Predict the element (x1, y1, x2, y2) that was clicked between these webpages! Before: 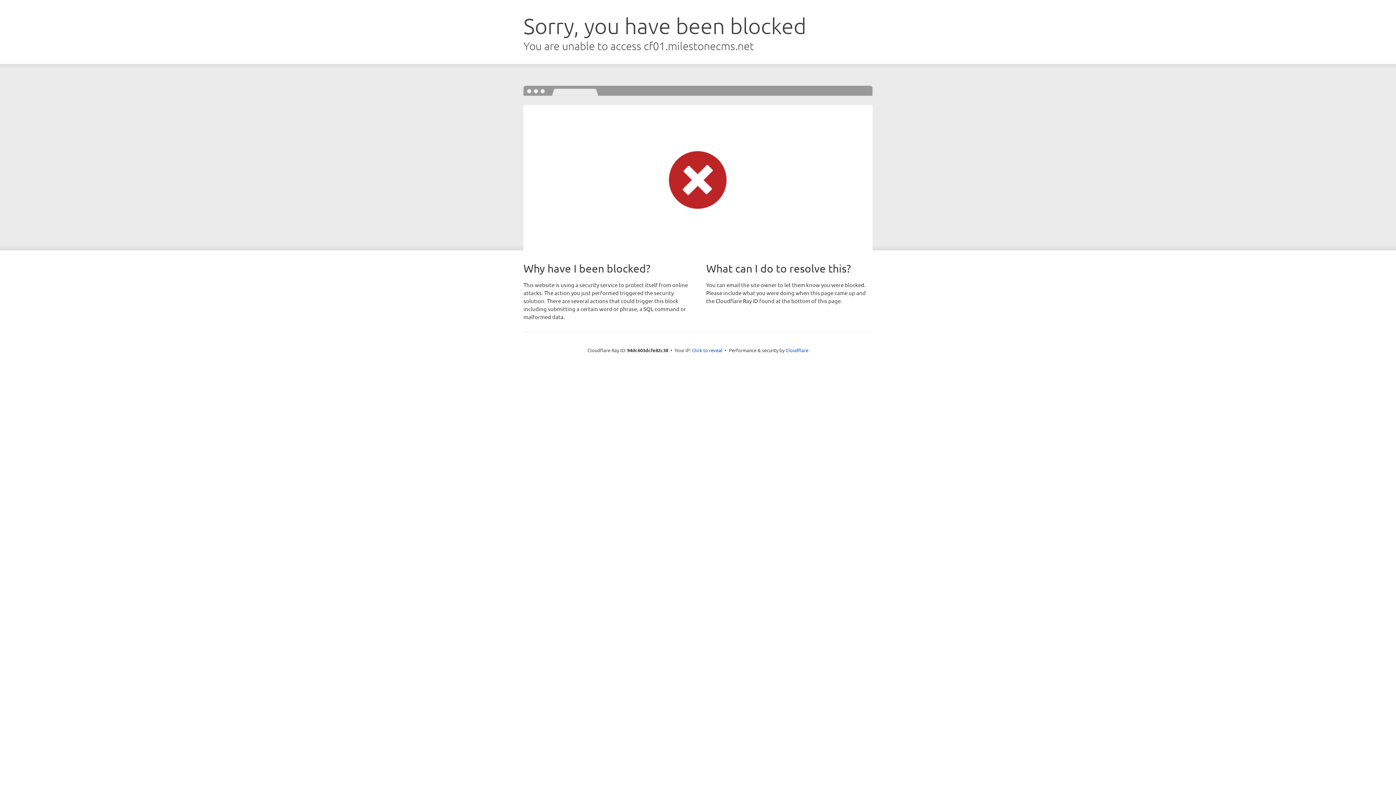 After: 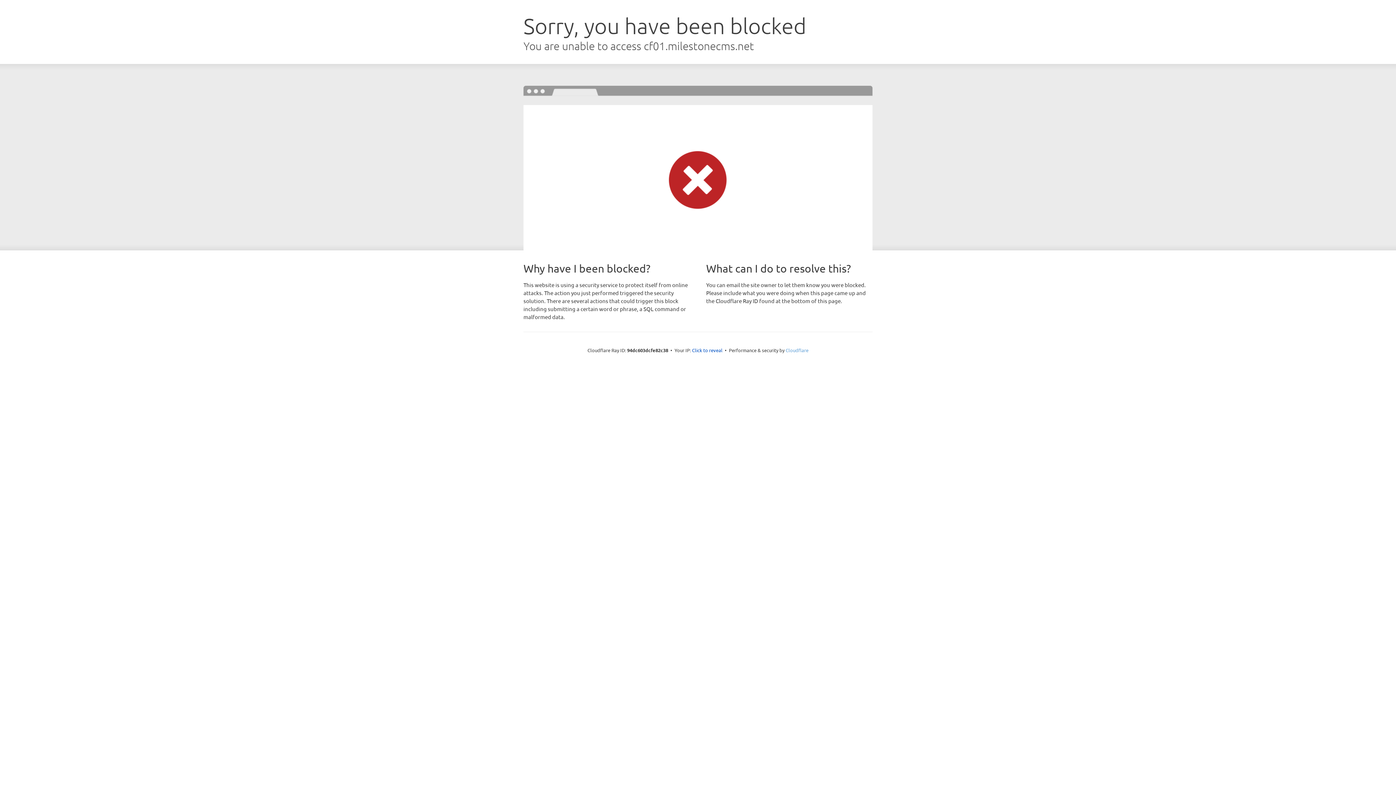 Action: bbox: (785, 347, 808, 353) label: Cloudflare